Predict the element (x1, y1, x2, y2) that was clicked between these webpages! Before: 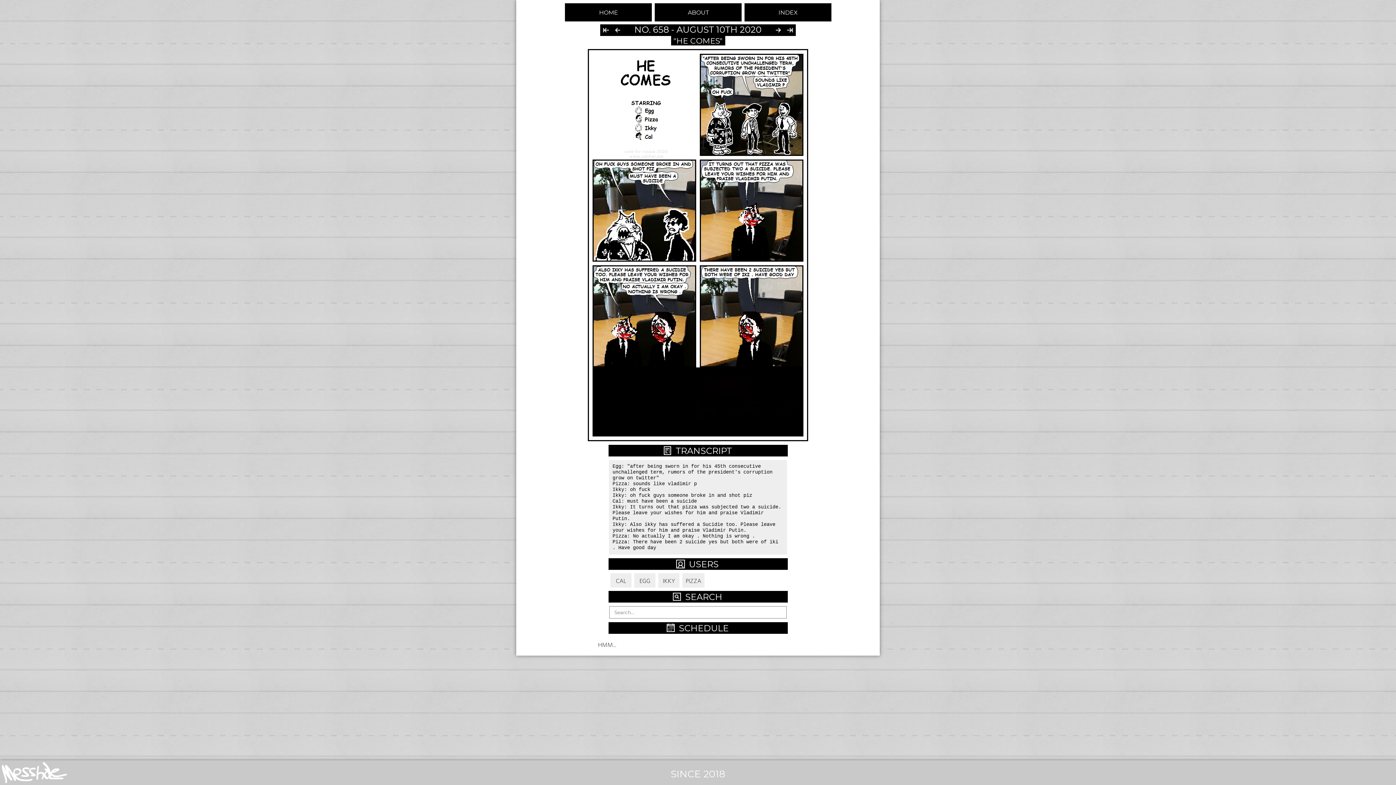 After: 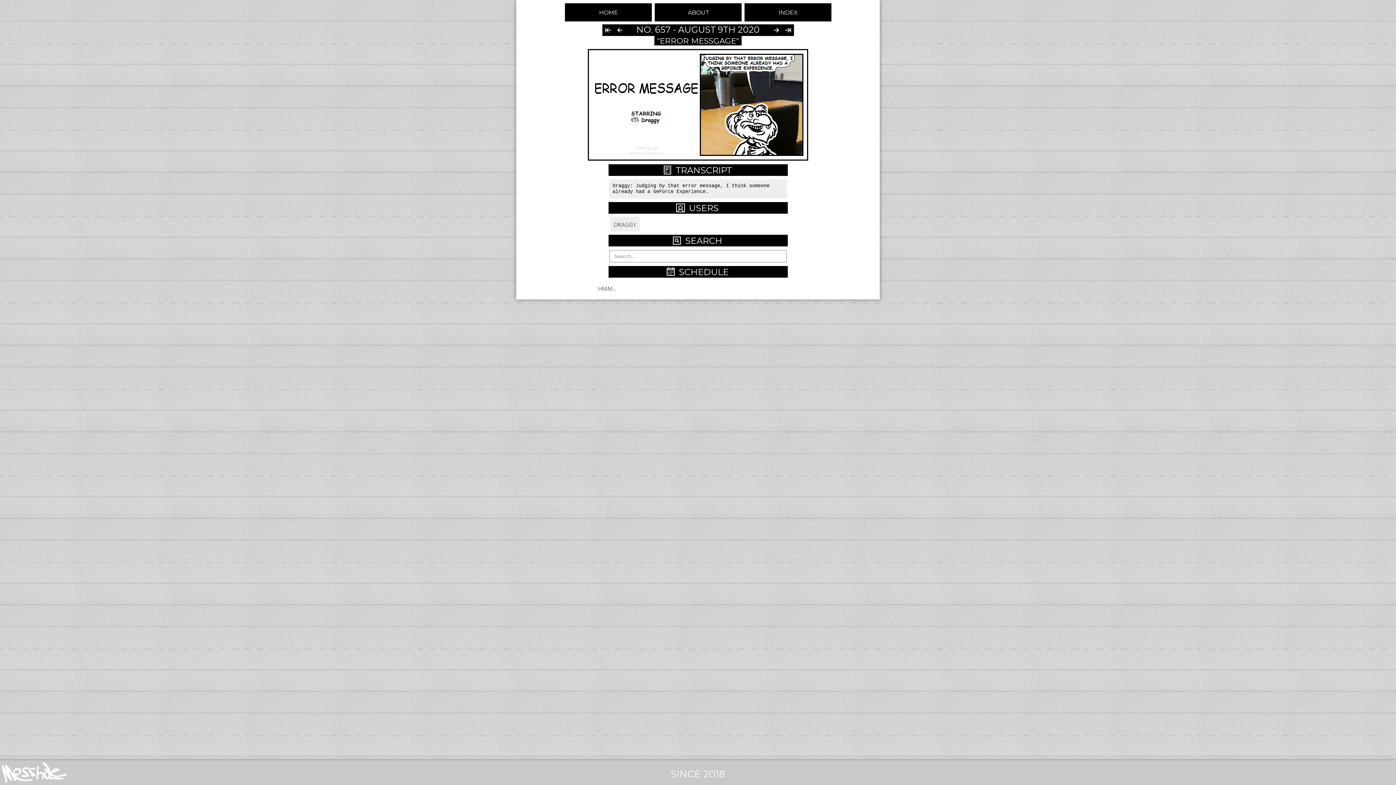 Action: bbox: (592, 53, 803, 60)